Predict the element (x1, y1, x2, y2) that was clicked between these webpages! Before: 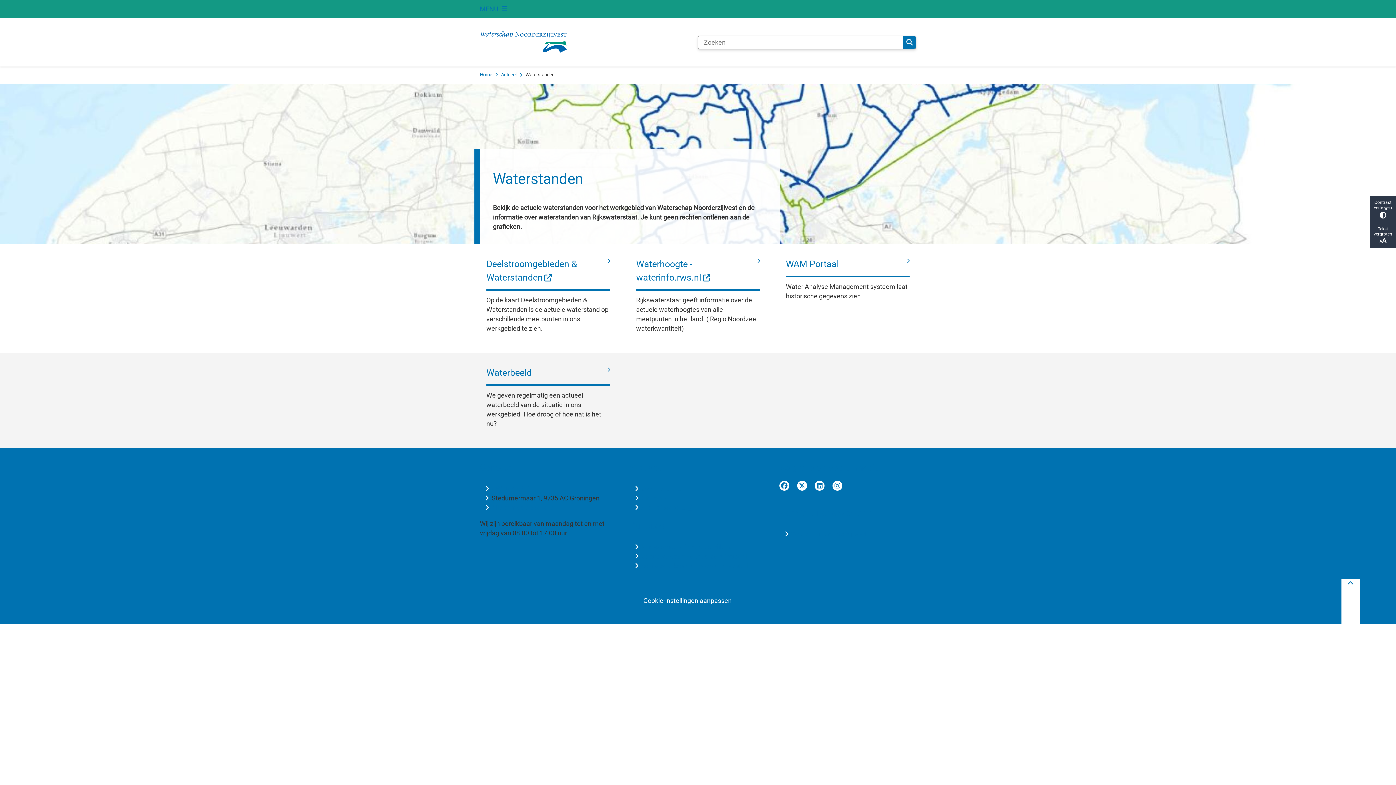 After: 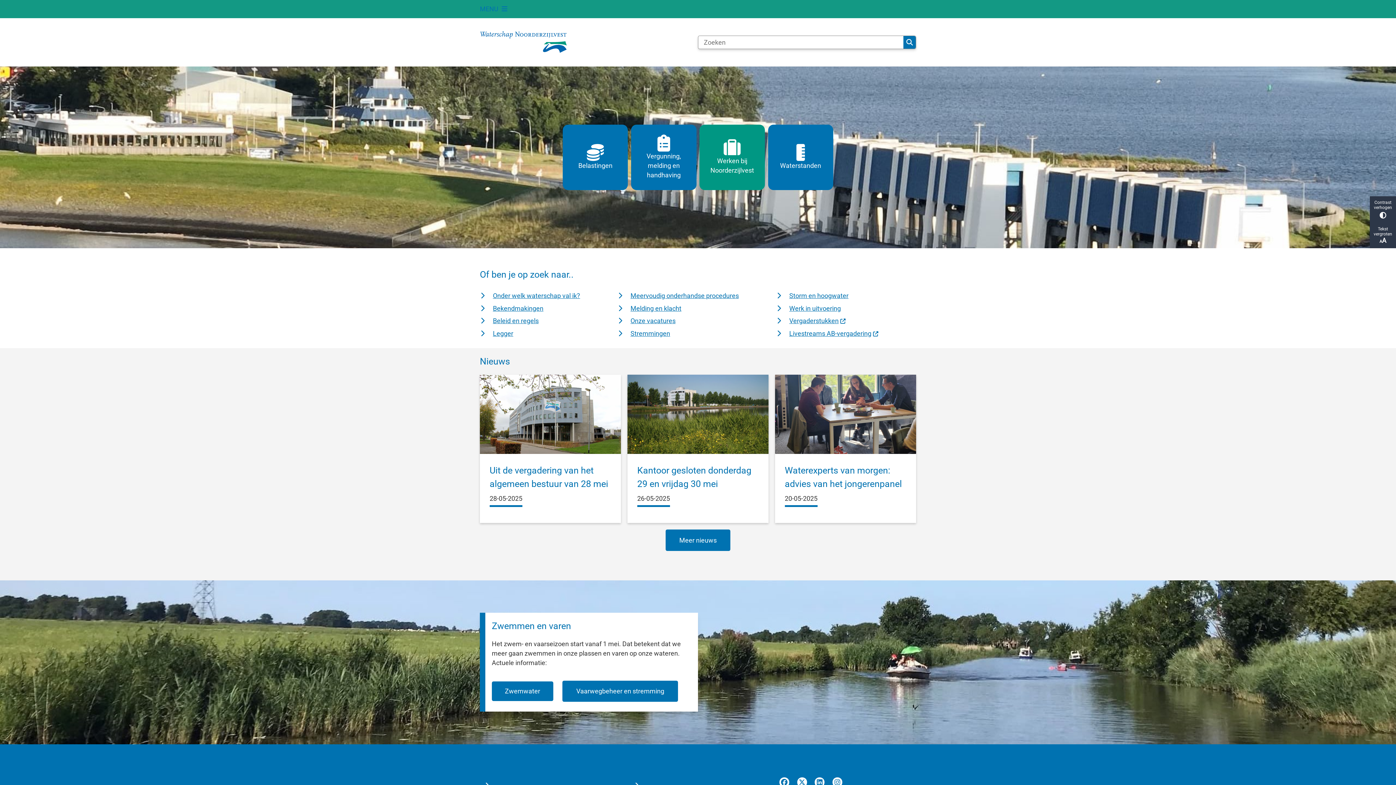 Action: bbox: (480, 31, 691, 53)